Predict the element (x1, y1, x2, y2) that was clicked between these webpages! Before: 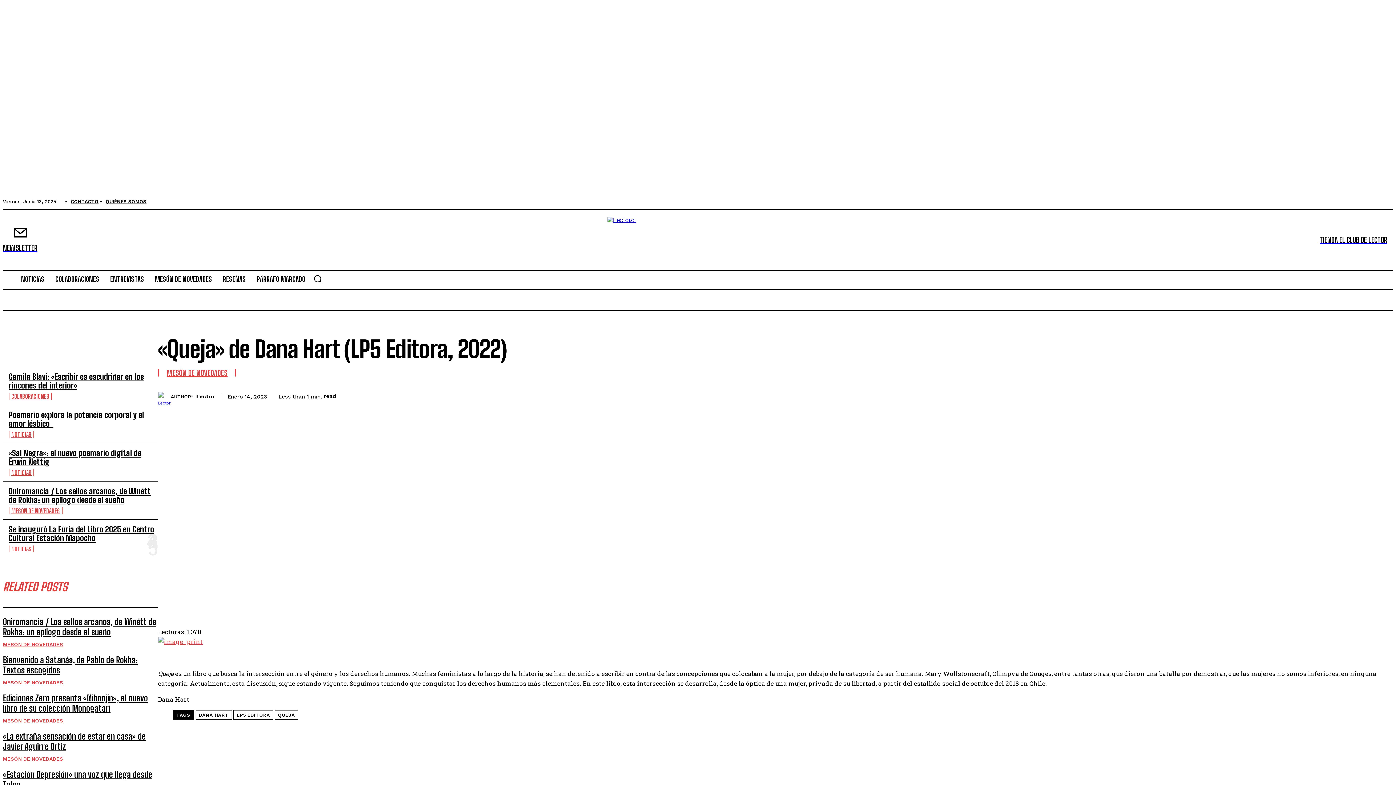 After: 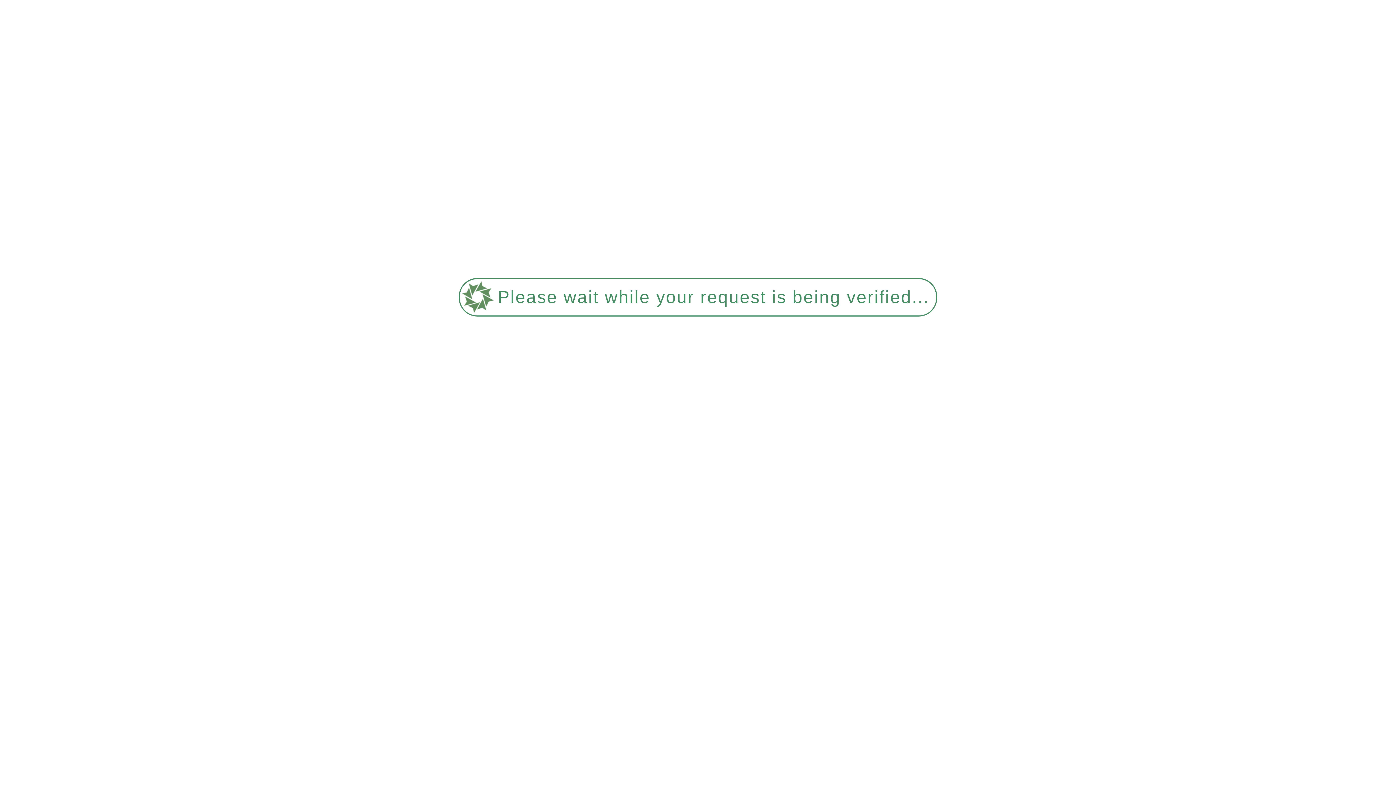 Action: label: LP5 EDITORA bbox: (233, 710, 273, 720)